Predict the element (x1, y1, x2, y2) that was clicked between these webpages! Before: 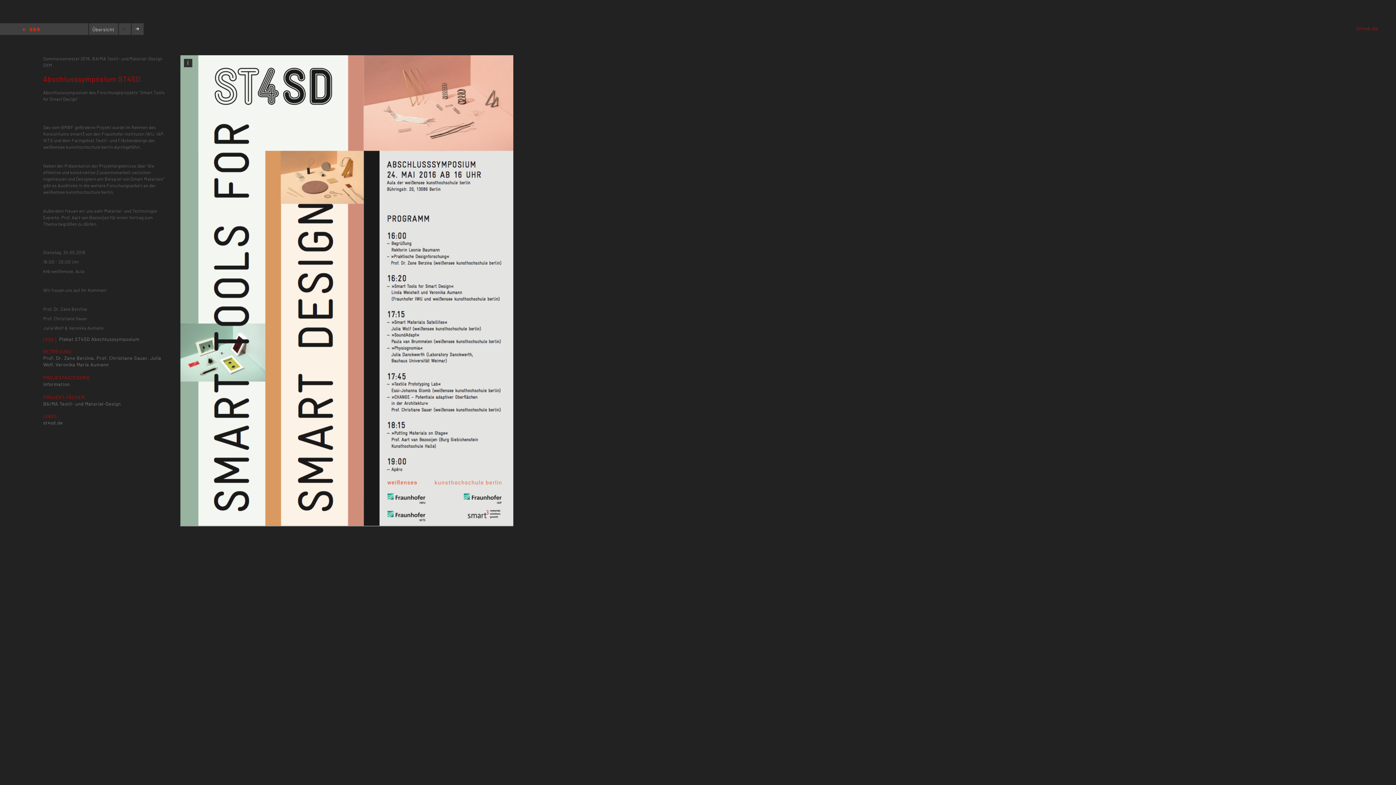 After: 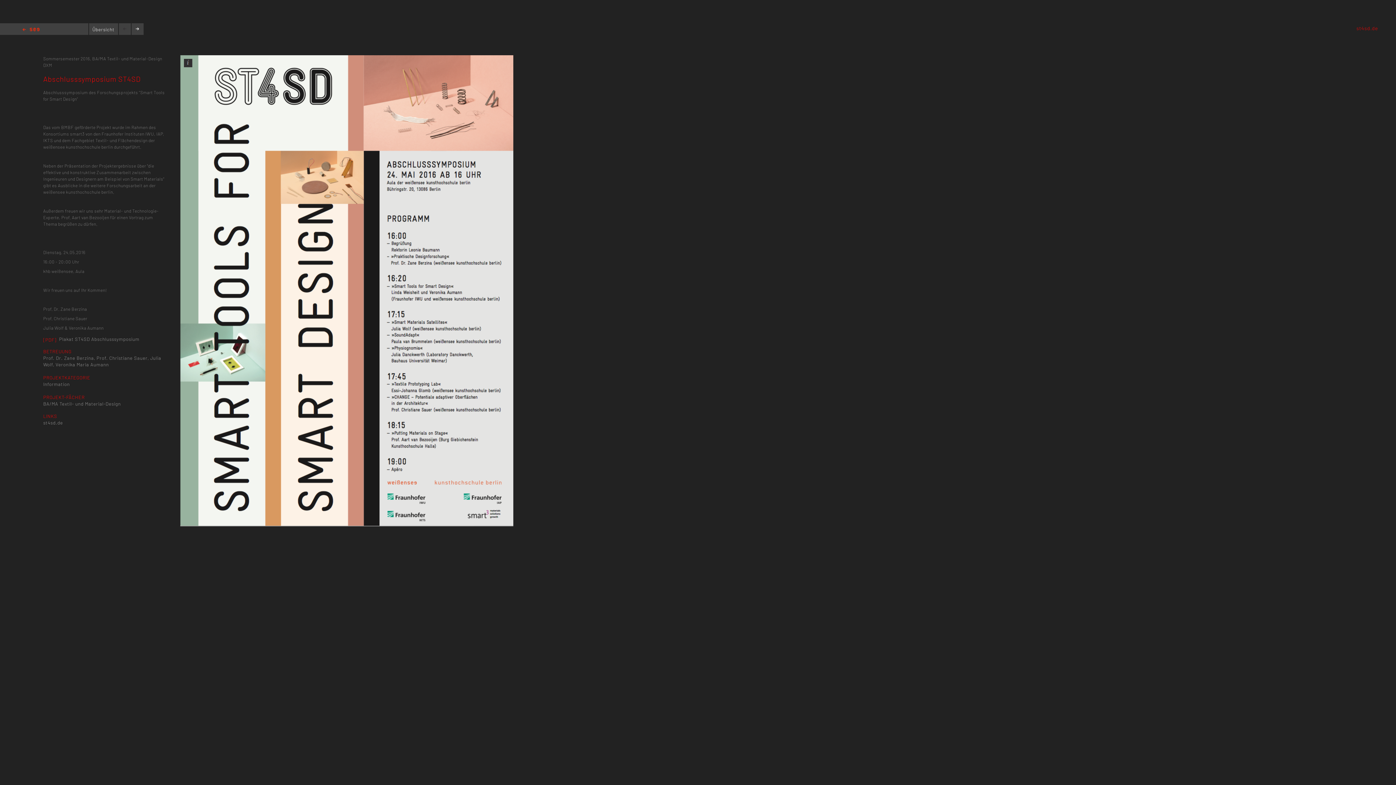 Action: bbox: (57, 336, 139, 342) label:  Plakat ST4SD Abschlusssymposium